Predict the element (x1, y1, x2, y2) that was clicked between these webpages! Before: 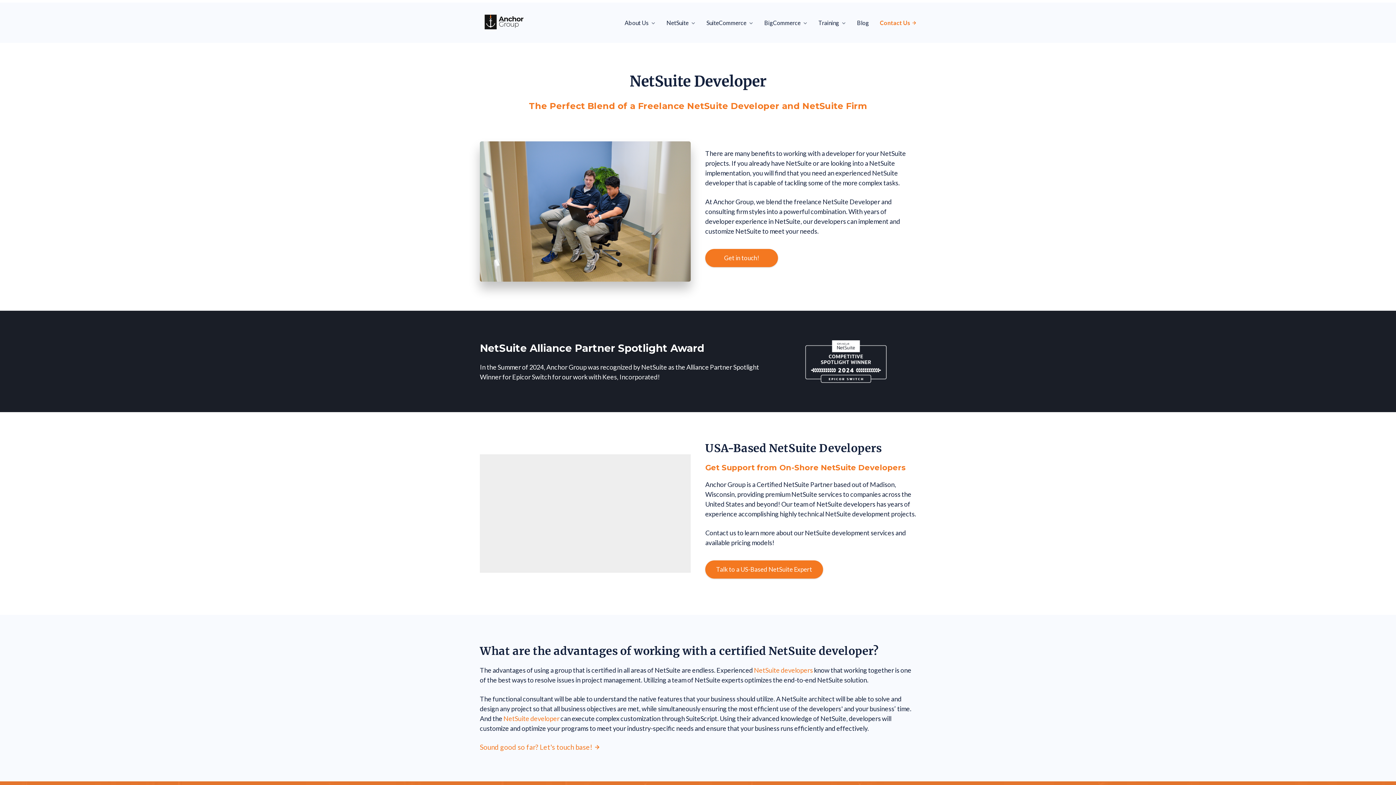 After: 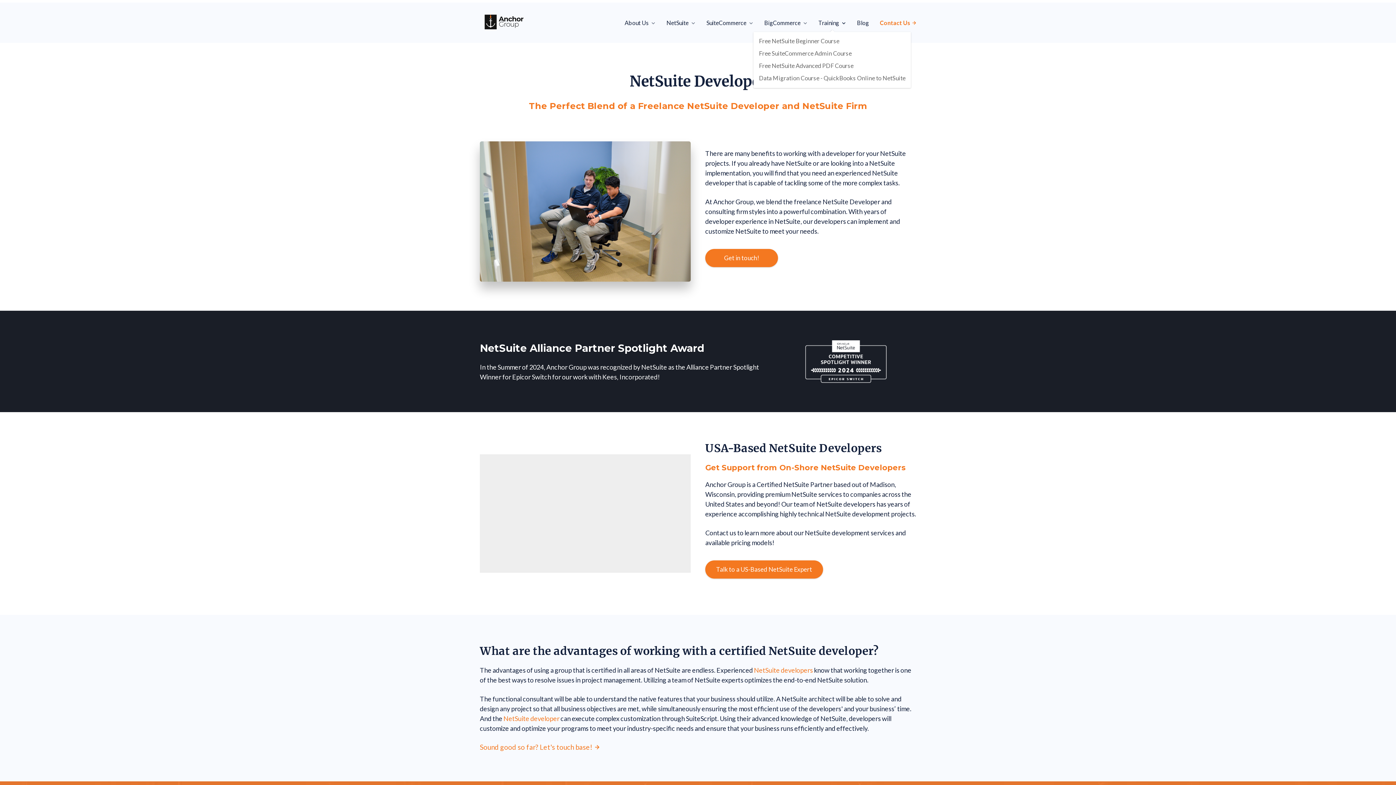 Action: label: Training bbox: (818, 18, 839, 27)